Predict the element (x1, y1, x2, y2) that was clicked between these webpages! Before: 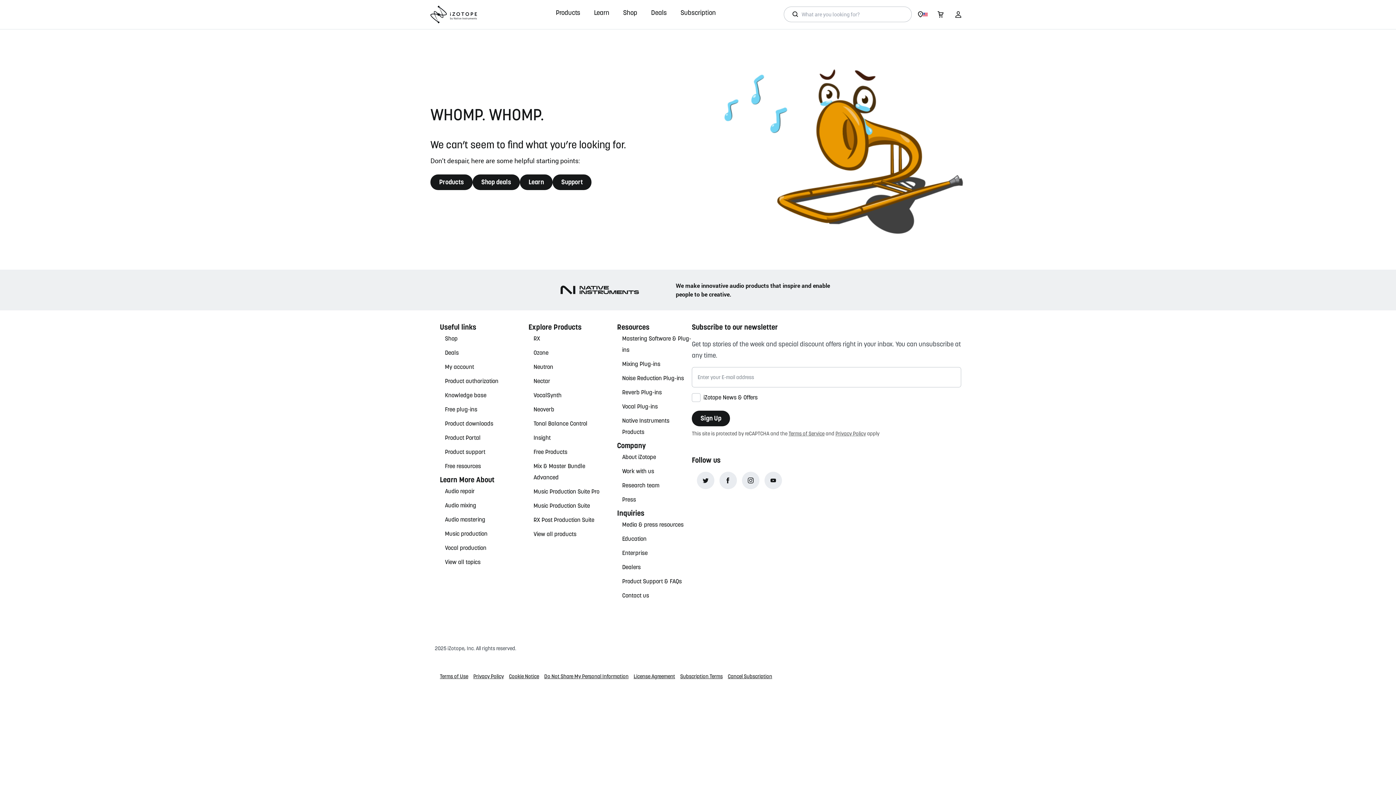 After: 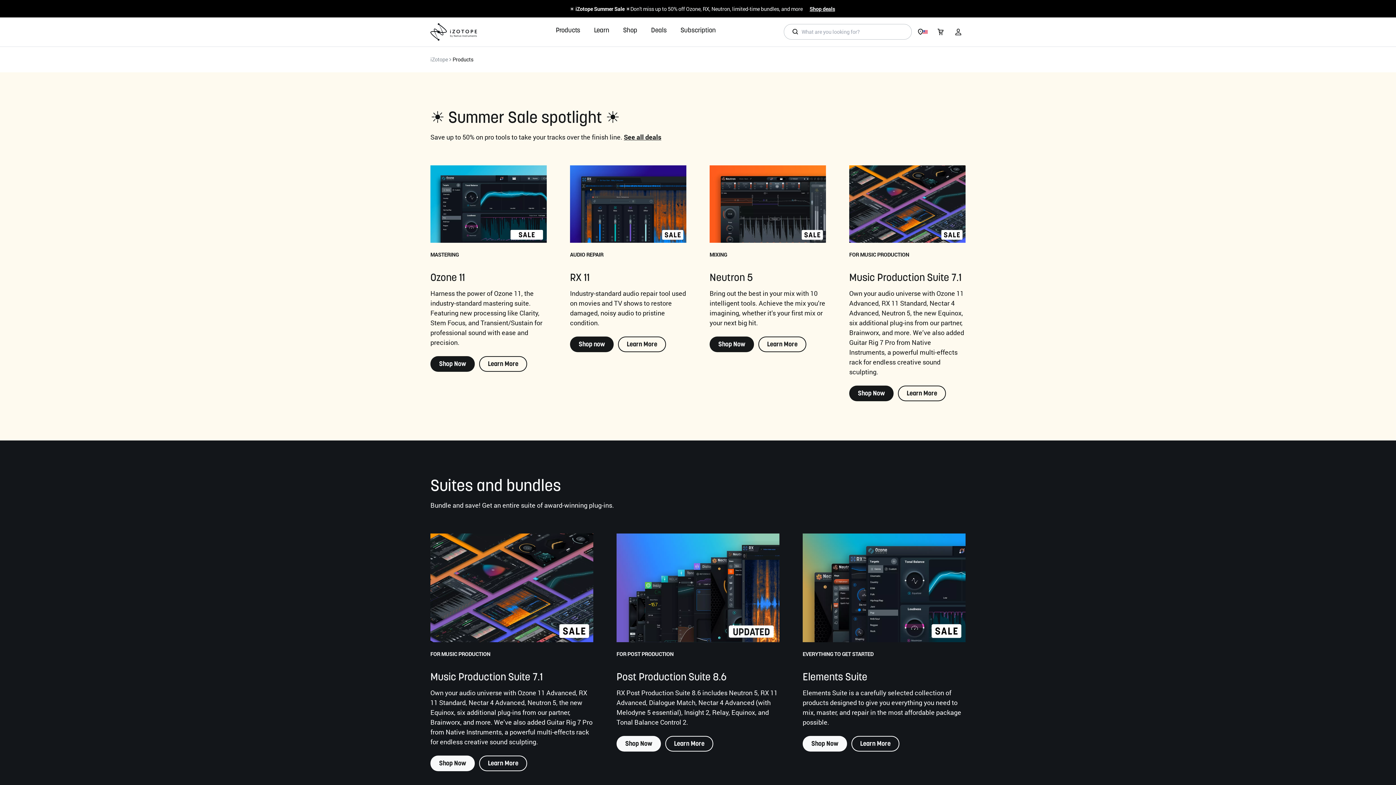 Action: bbox: (430, 174, 472, 190) label: Products